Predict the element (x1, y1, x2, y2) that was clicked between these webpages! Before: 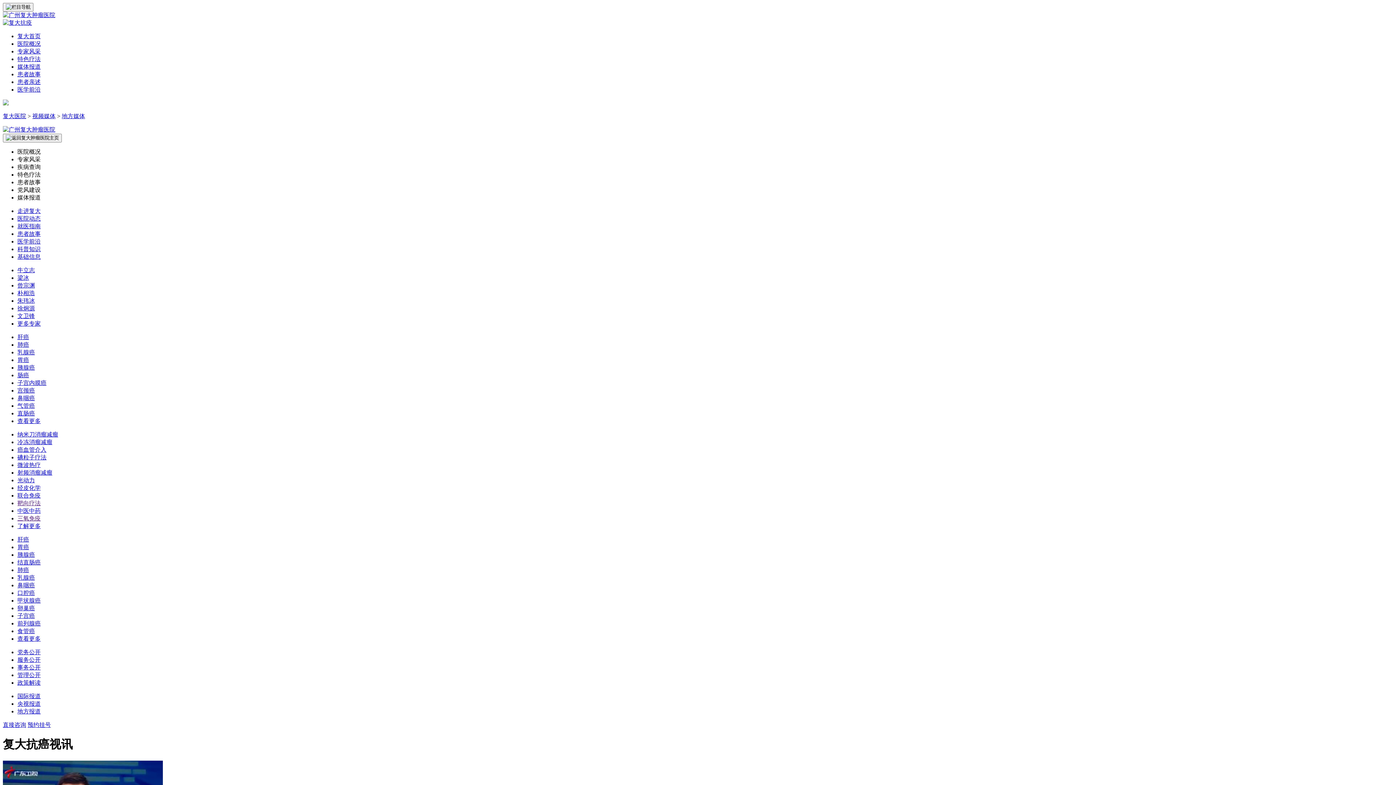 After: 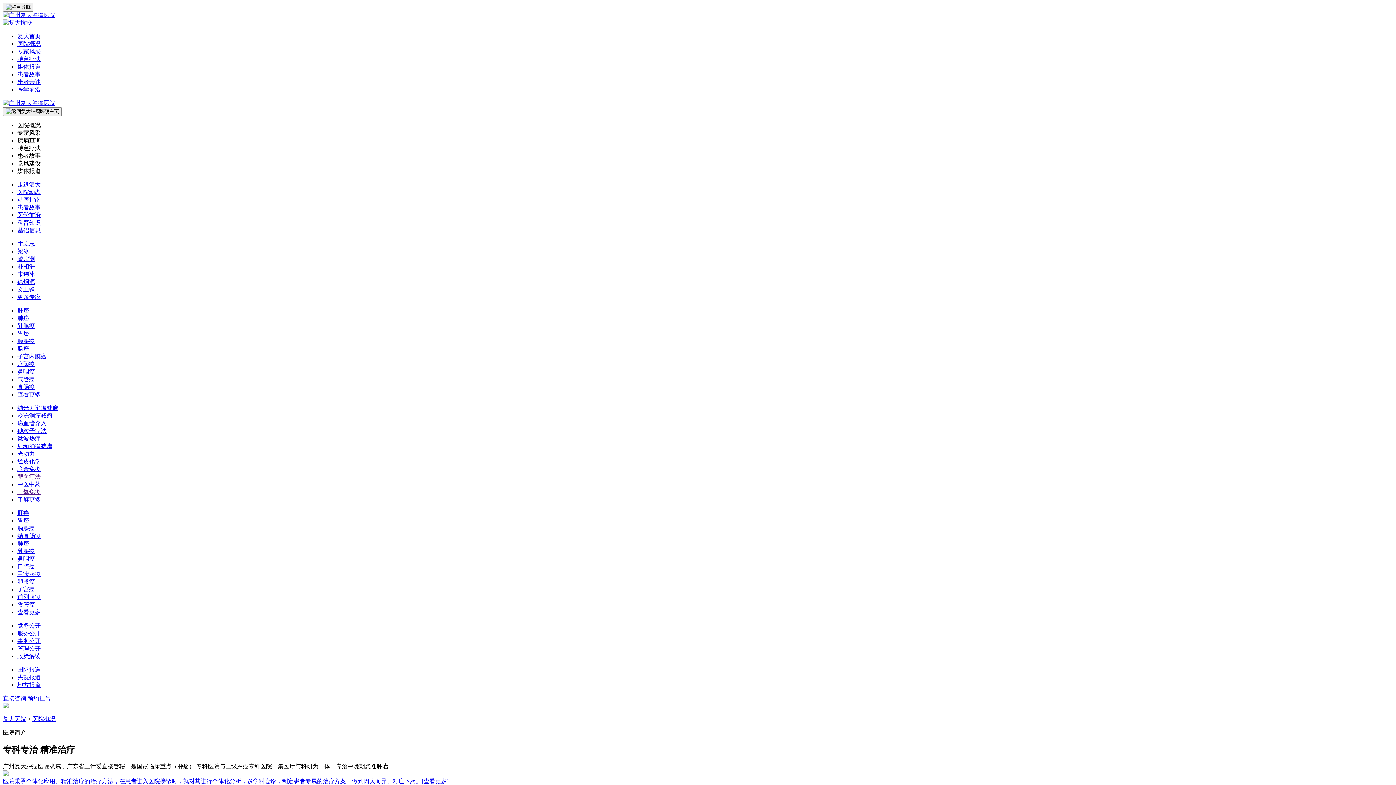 Action: label: 医院概况 bbox: (17, 40, 40, 46)